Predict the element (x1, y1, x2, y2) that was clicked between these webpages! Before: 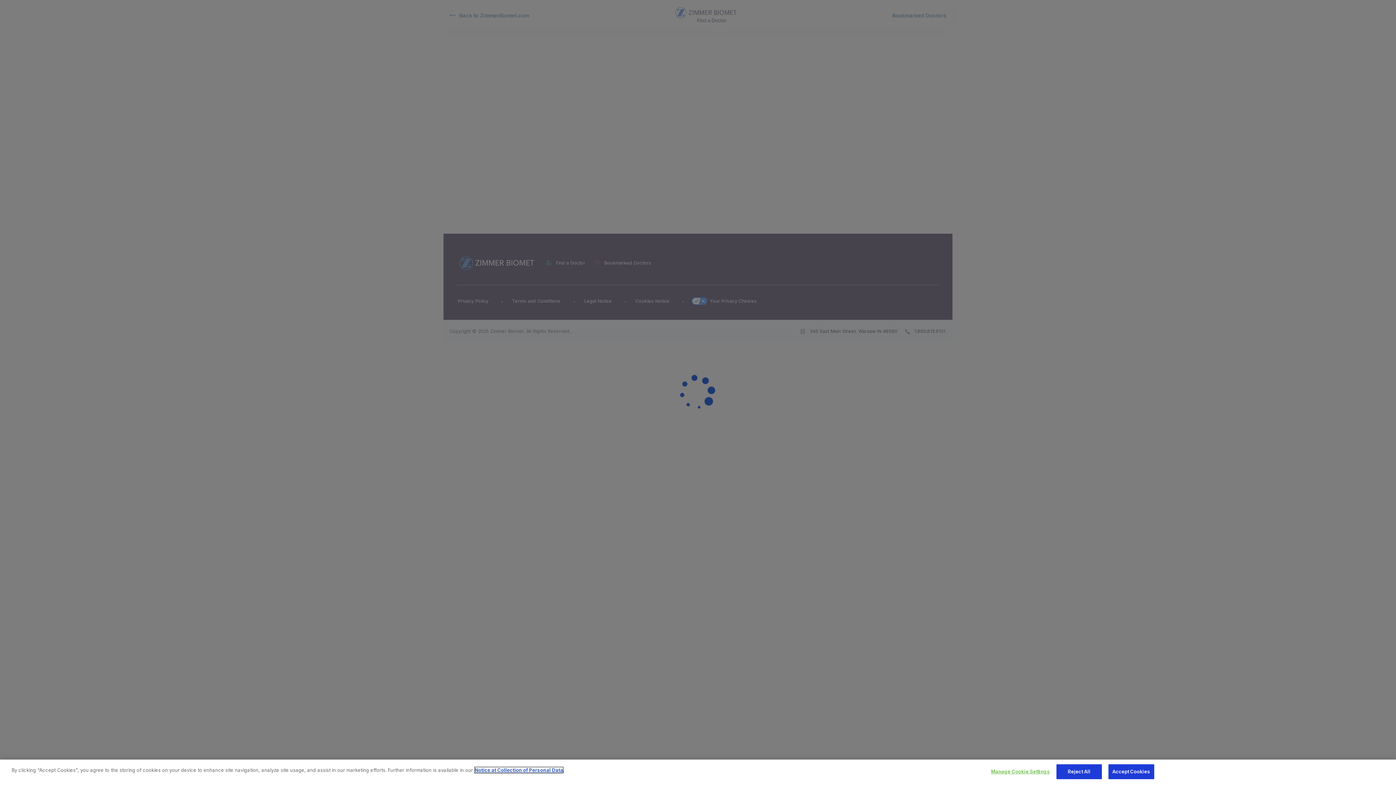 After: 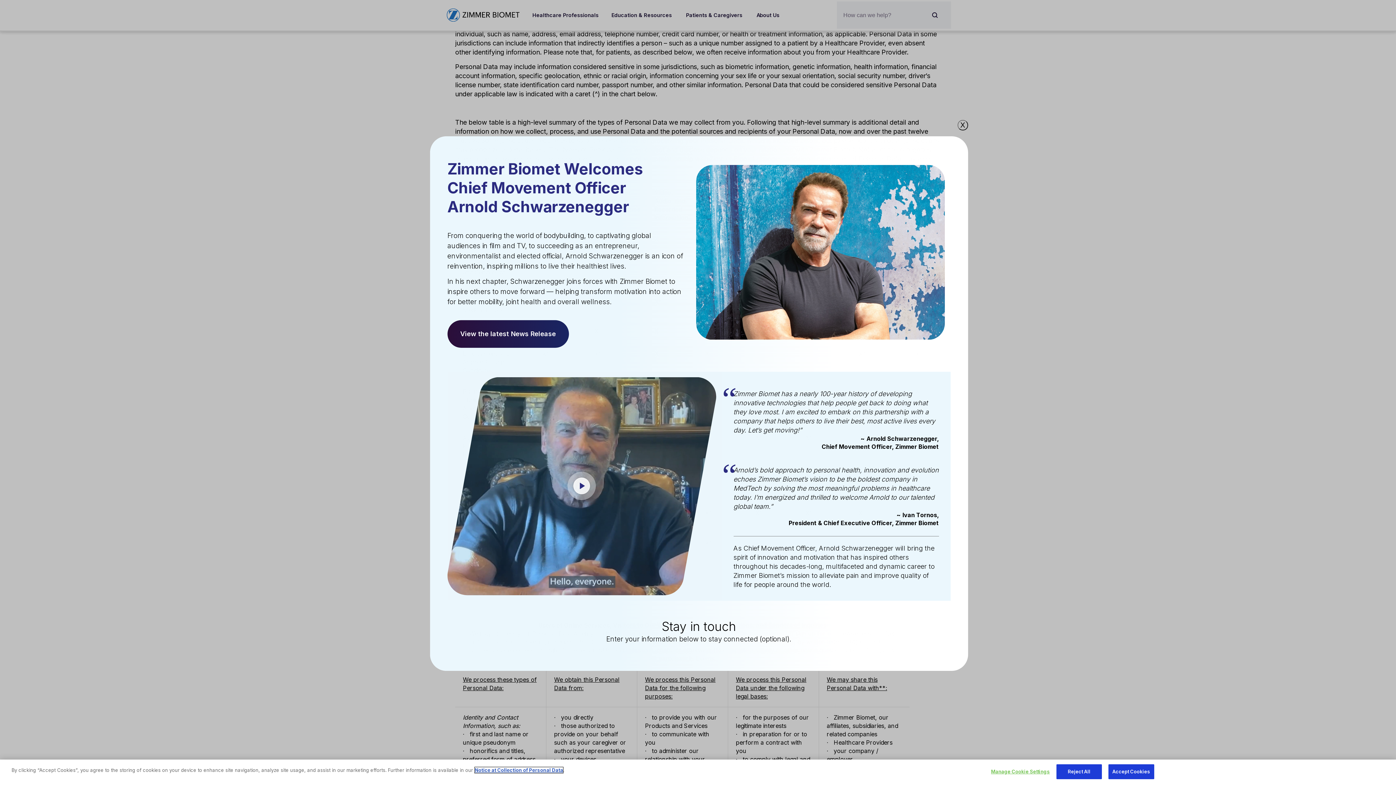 Action: bbox: (474, 767, 563, 773) label: Notice at Collection of Personal Data